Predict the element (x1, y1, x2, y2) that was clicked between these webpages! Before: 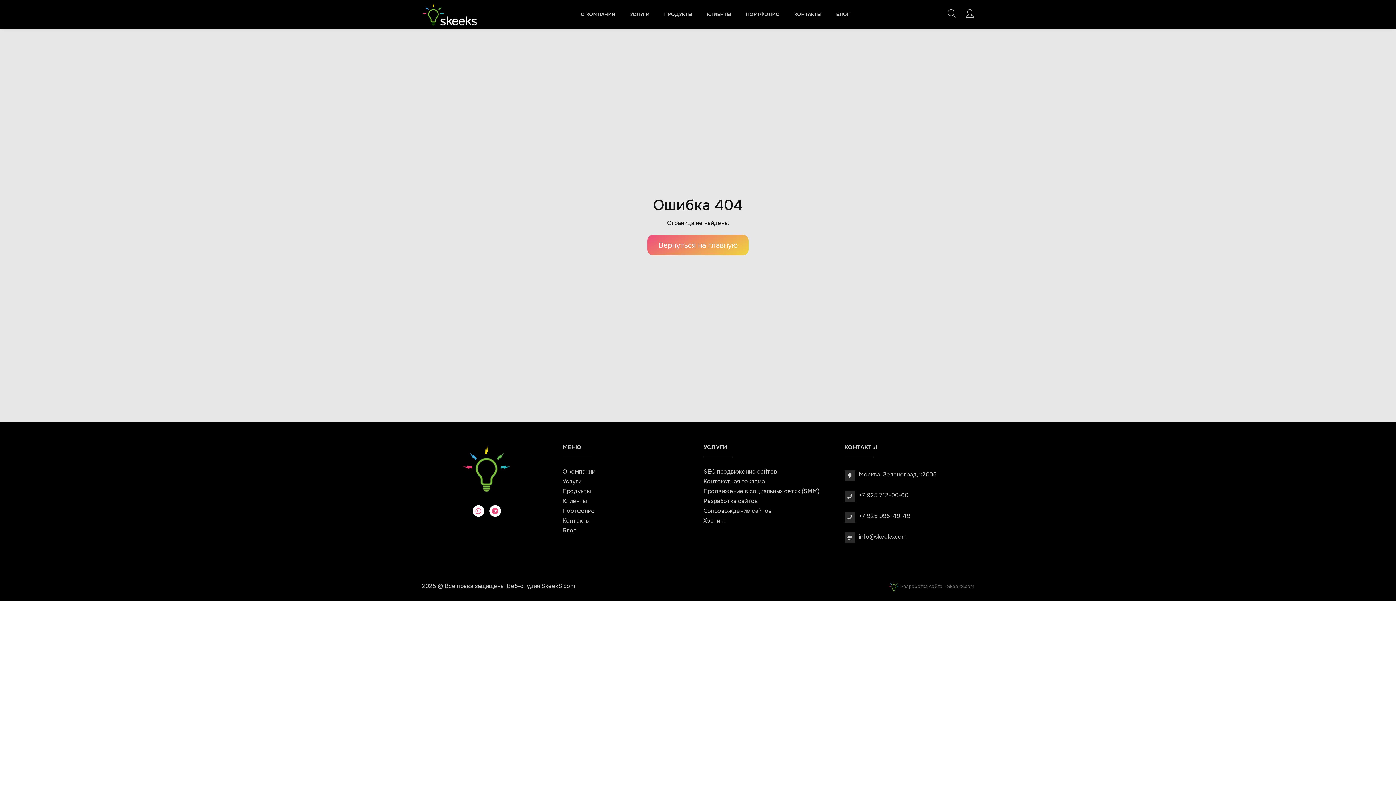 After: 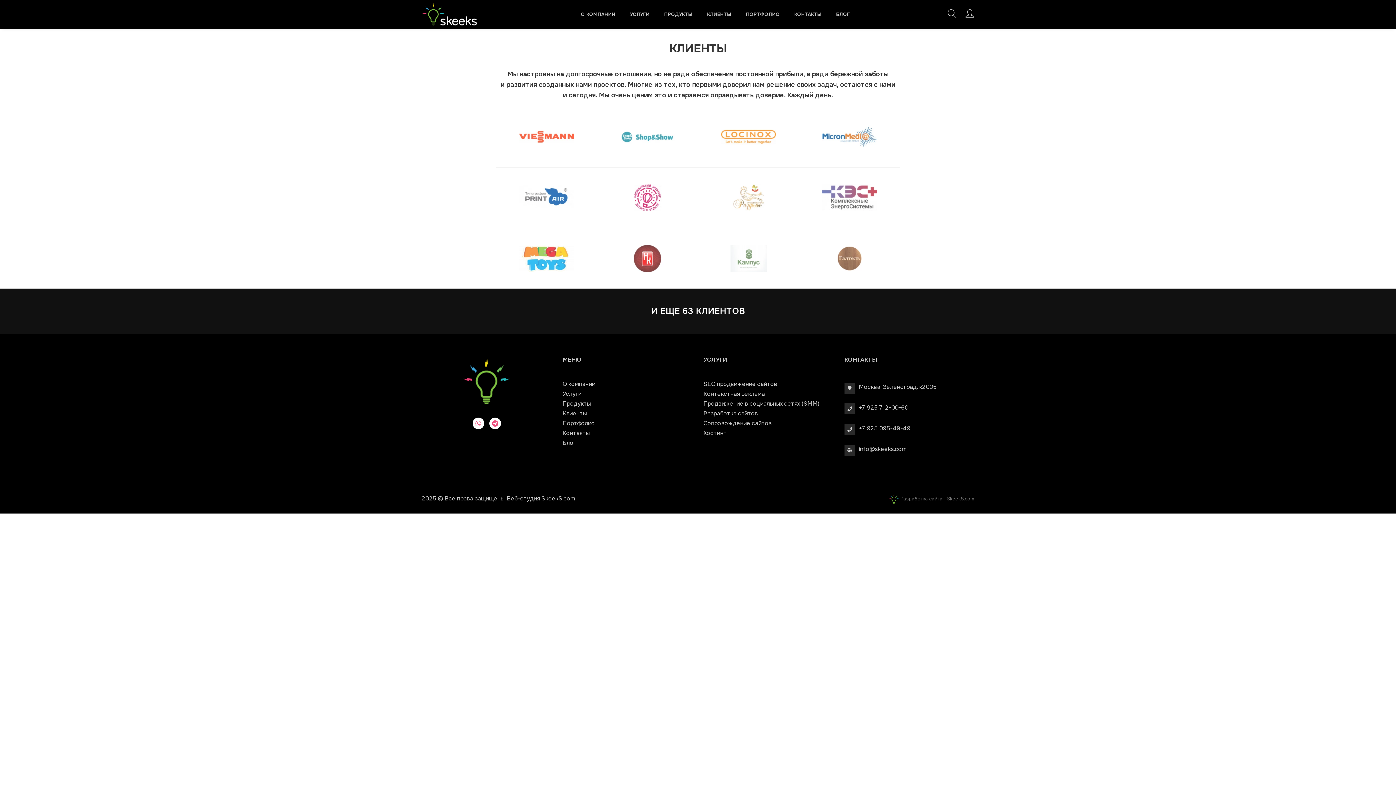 Action: label: Клиенты bbox: (562, 497, 586, 505)